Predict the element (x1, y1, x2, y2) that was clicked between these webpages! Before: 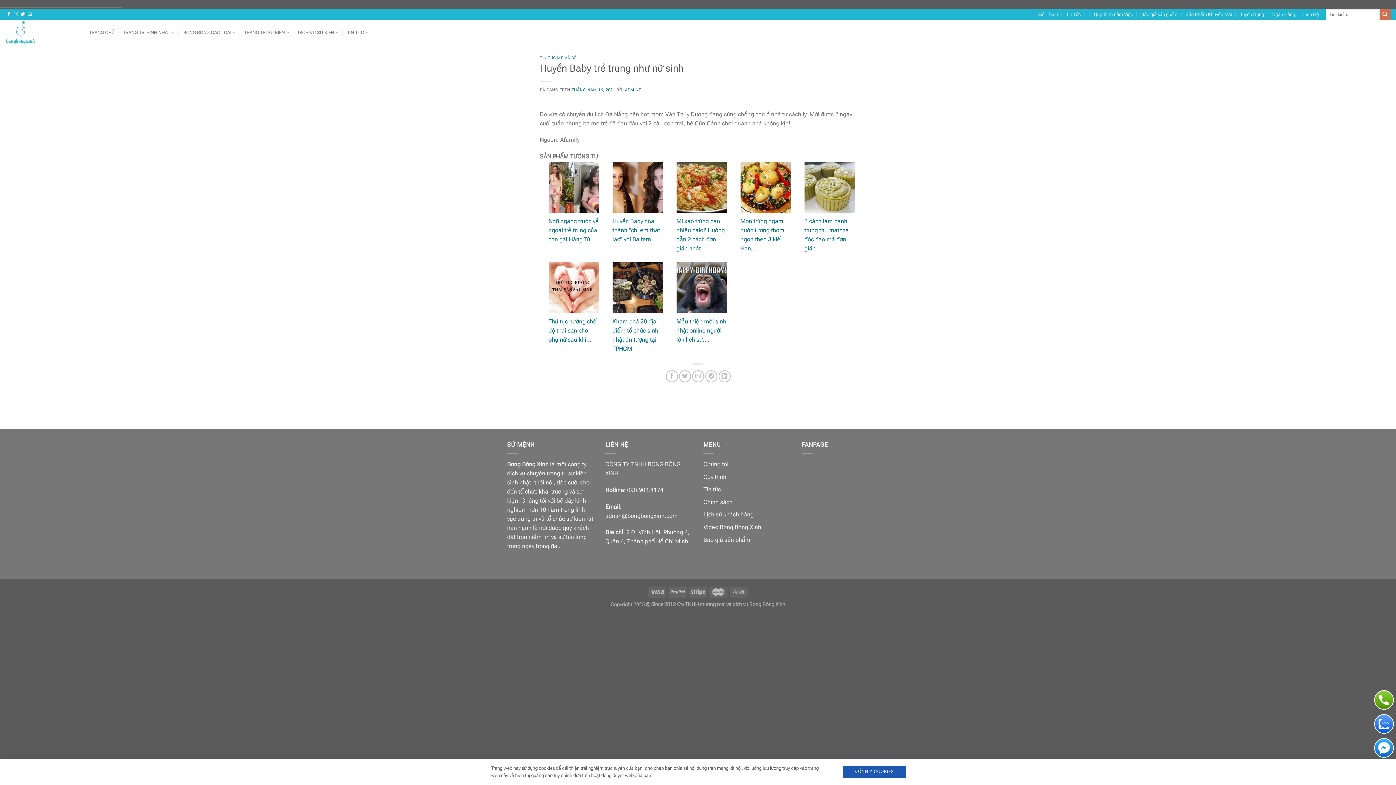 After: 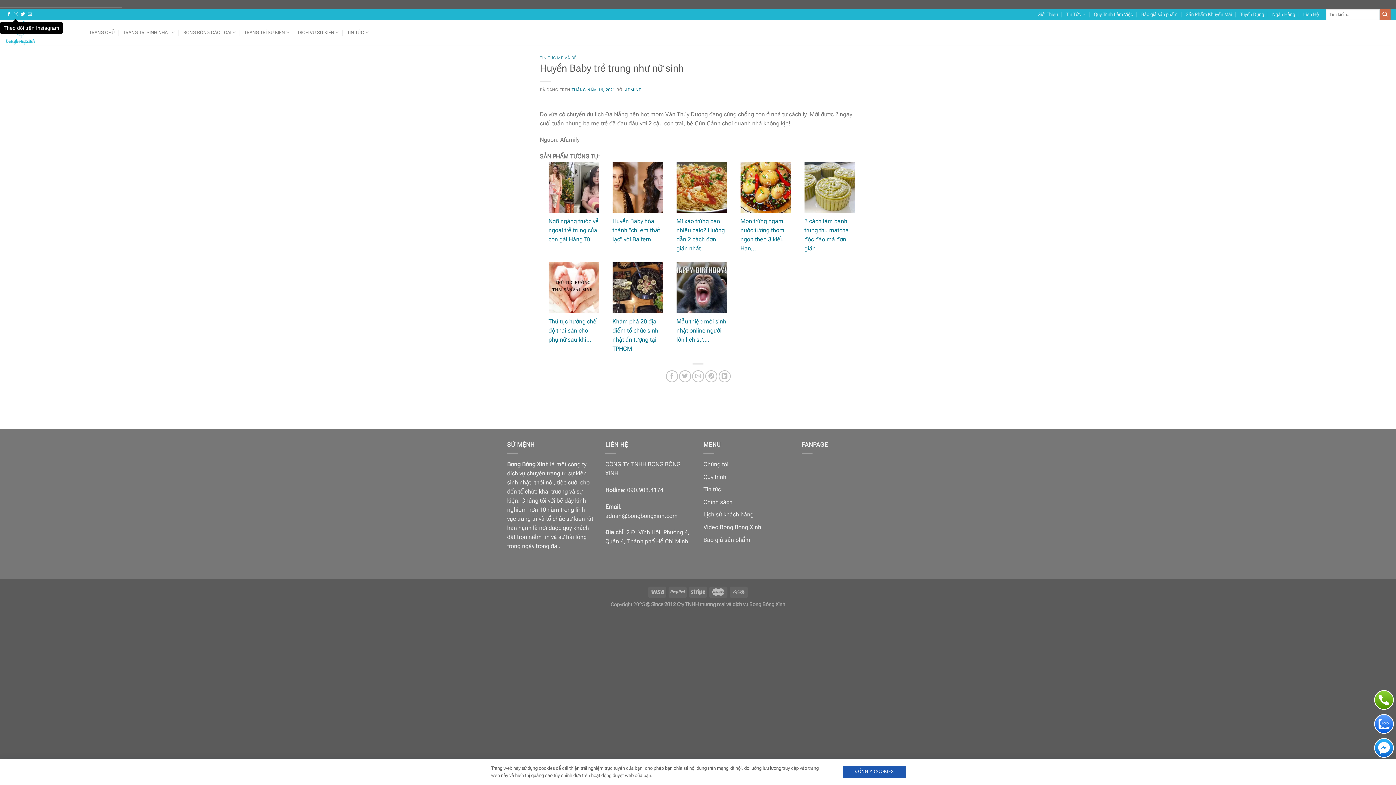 Action: bbox: (13, 11, 18, 16) label: Theo dõi trên Instagram